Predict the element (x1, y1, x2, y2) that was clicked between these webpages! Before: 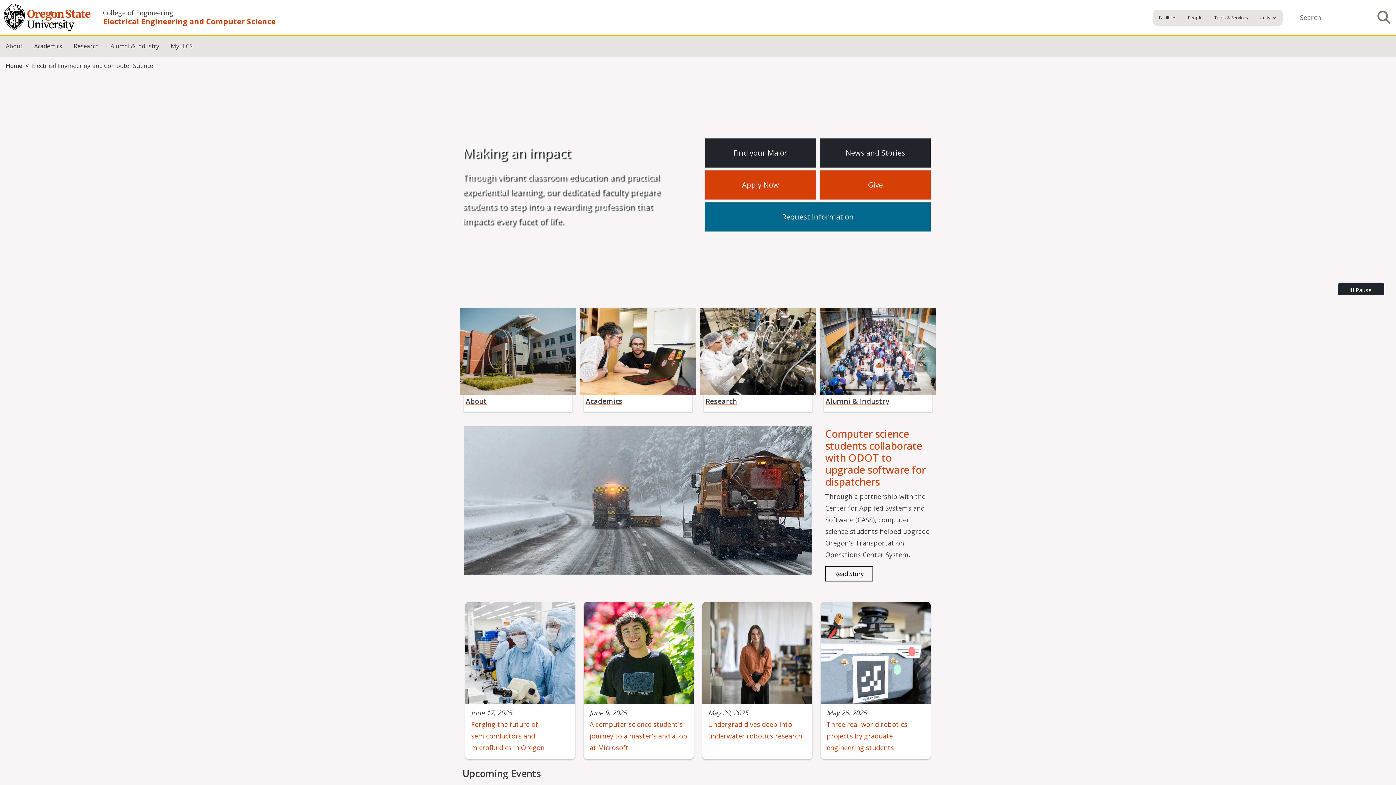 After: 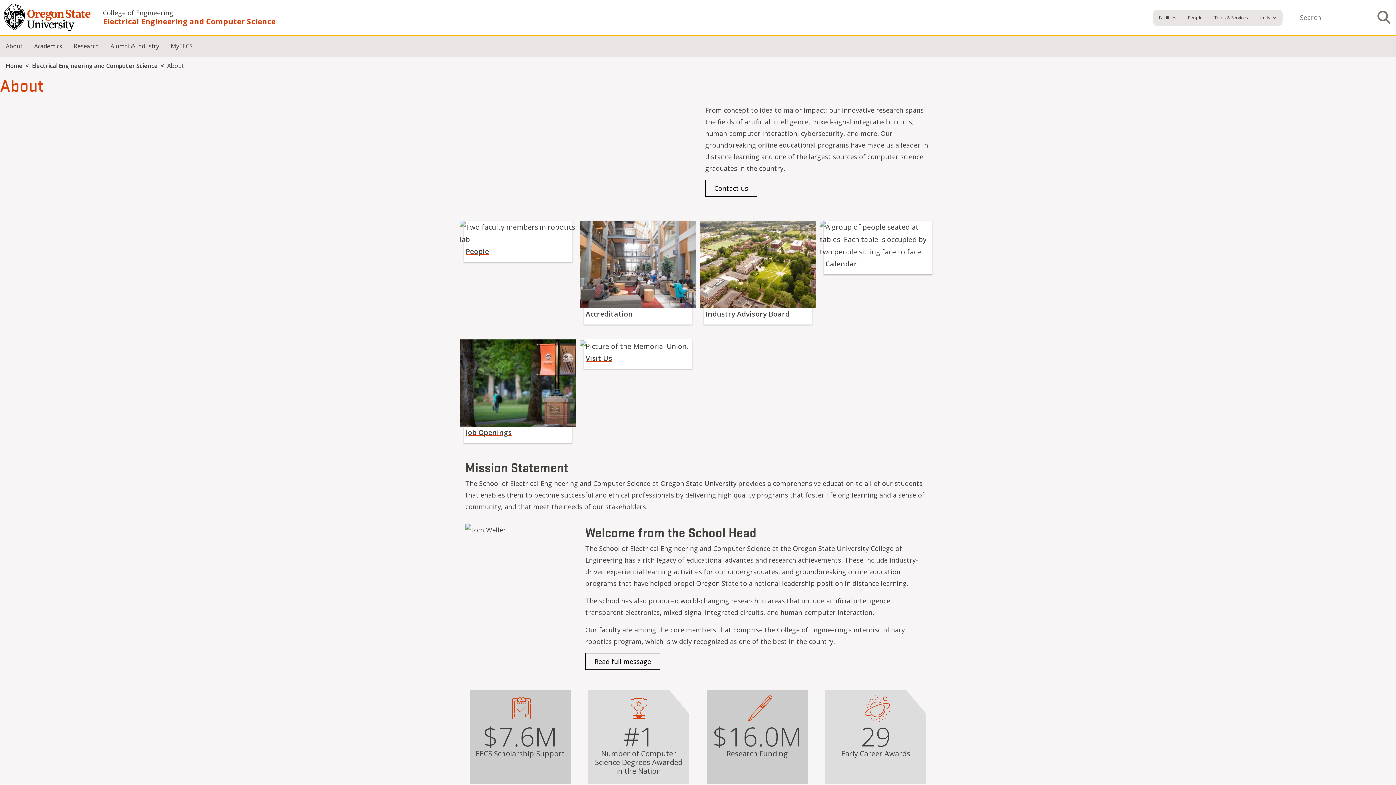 Action: label: About bbox: (0, 35, 28, 57)